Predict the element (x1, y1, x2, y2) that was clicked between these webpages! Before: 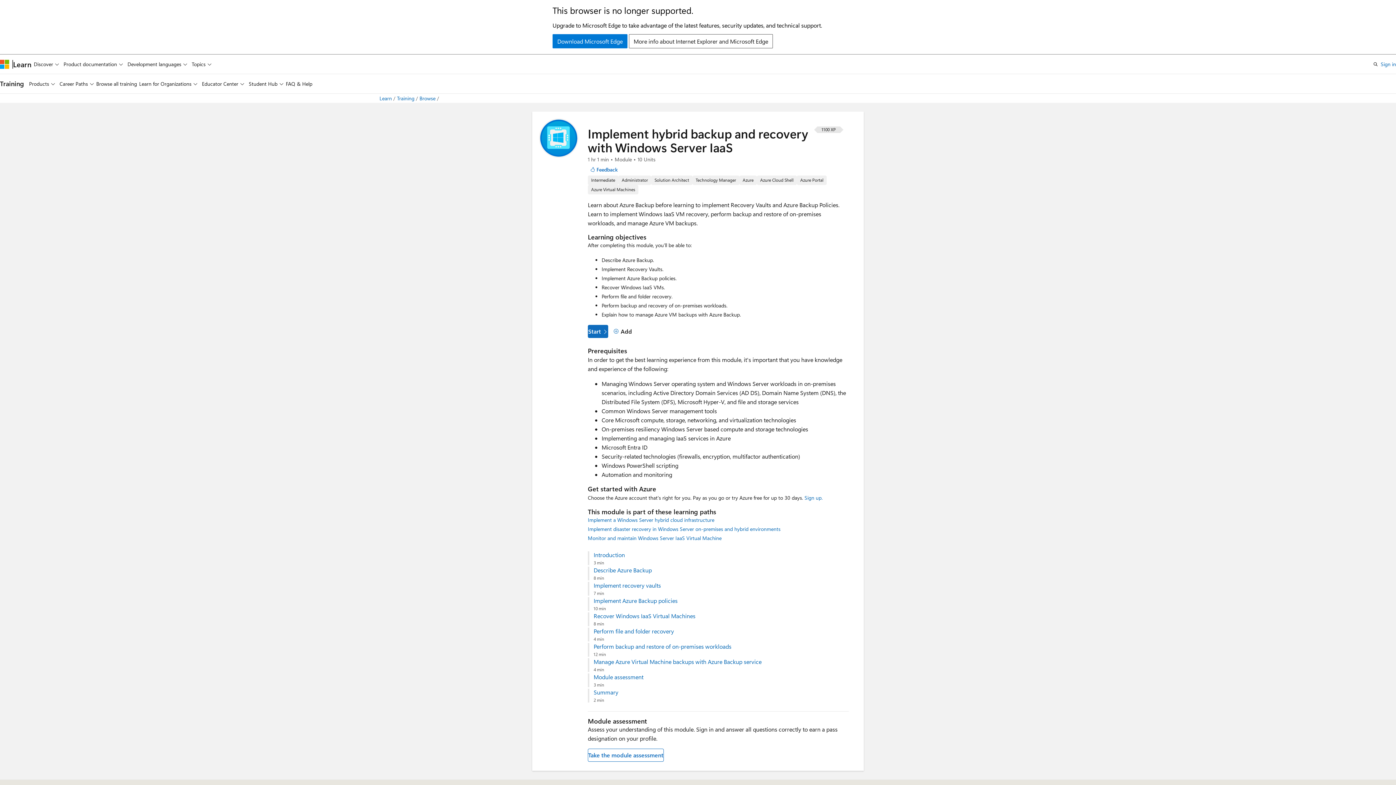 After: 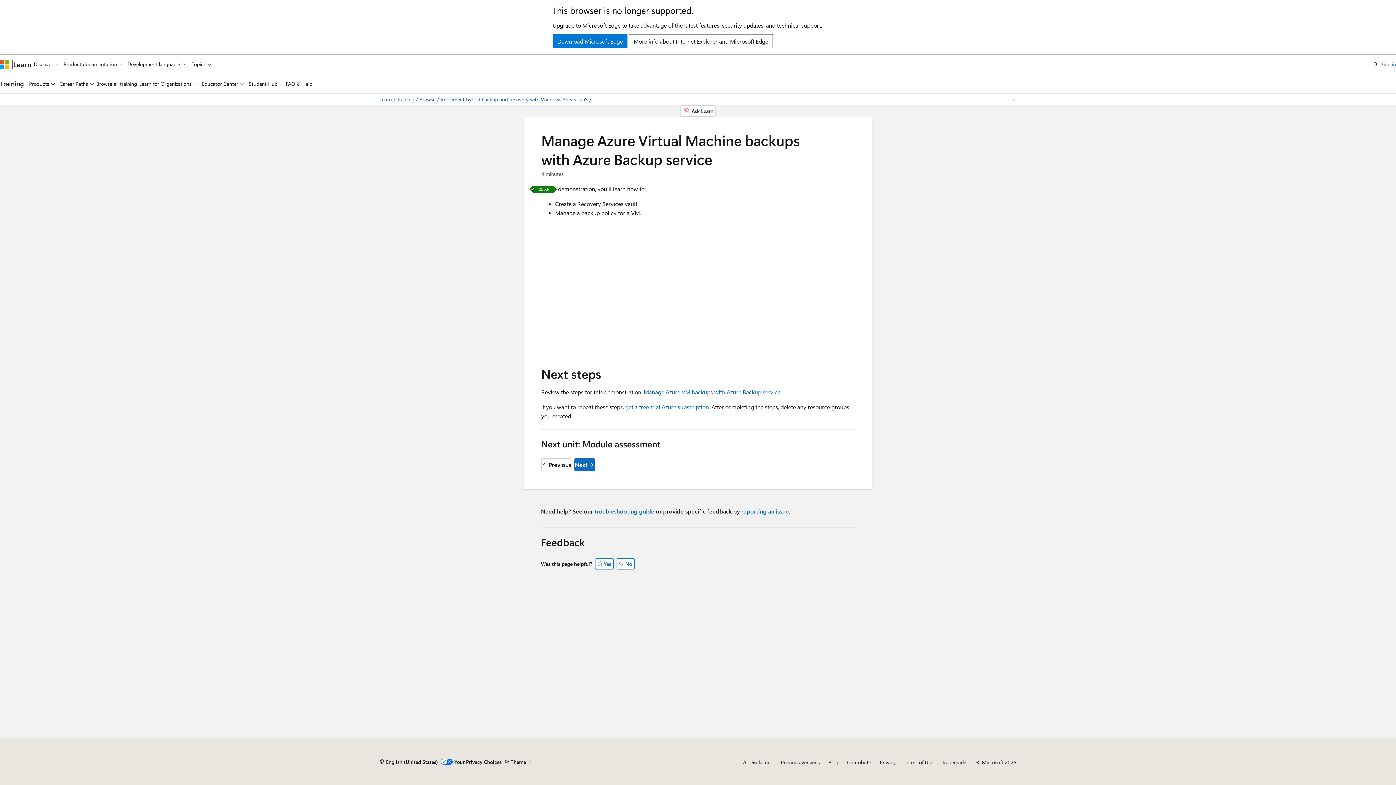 Action: label: Manage Azure Virtual Machine backups with Azure Backup service bbox: (593, 658, 823, 665)